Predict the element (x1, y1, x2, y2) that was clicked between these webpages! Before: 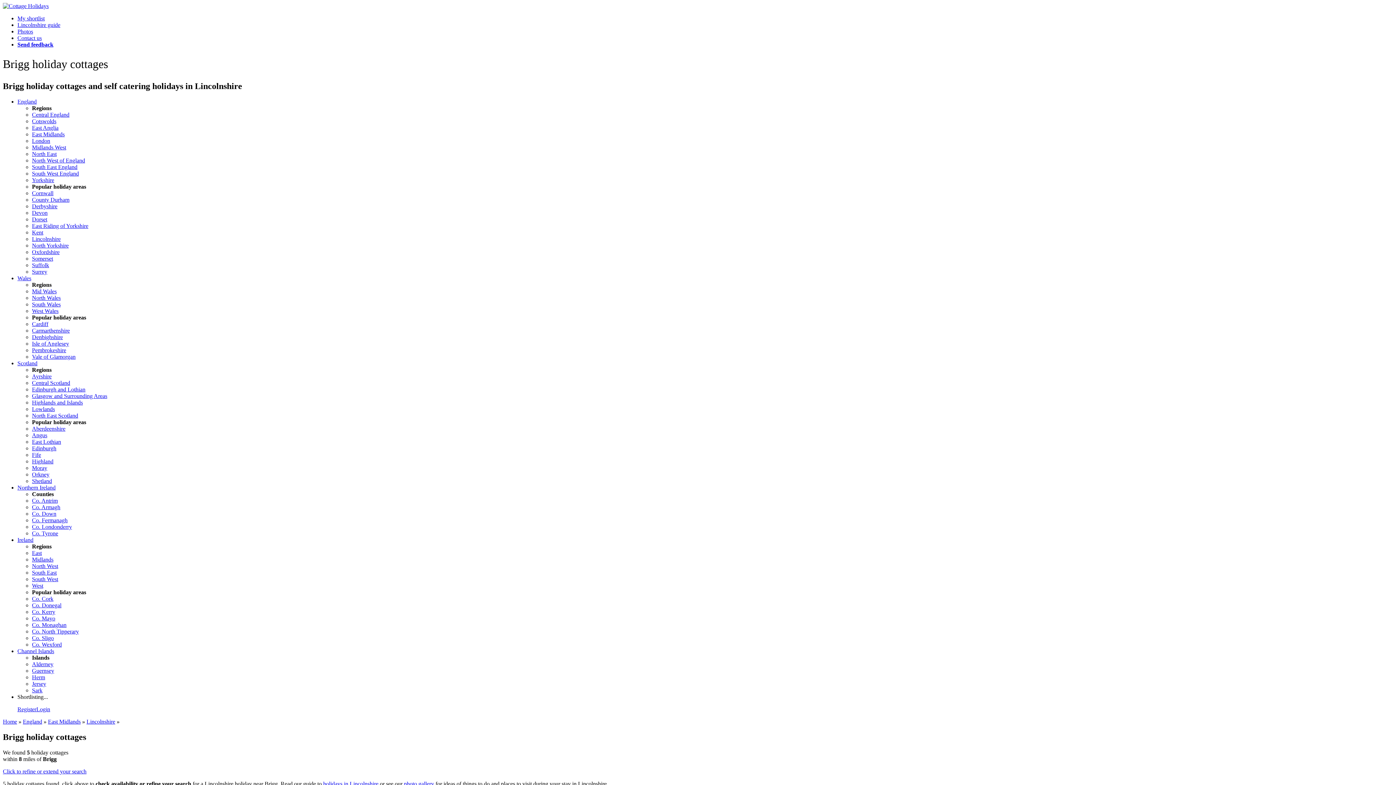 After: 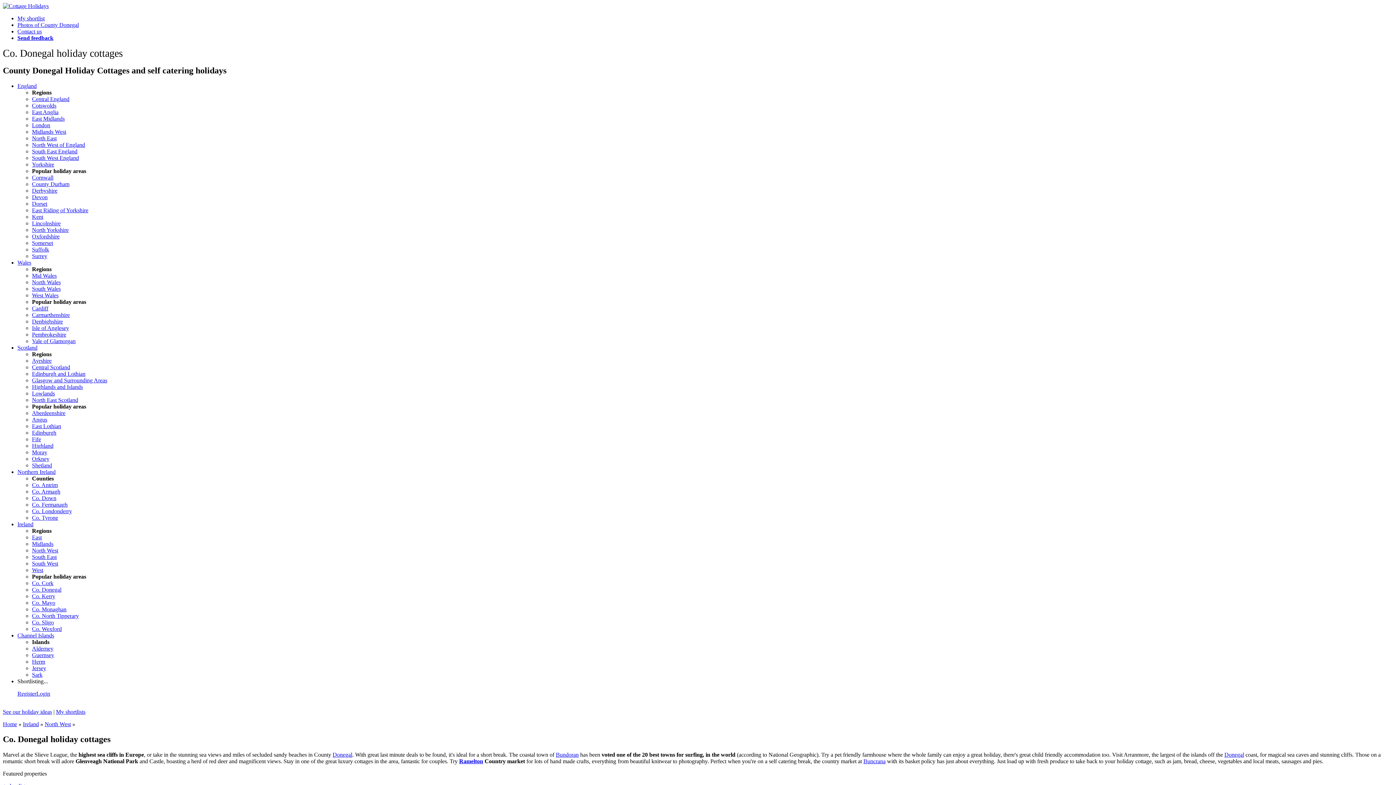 Action: bbox: (32, 602, 61, 608) label: Co. Donegal